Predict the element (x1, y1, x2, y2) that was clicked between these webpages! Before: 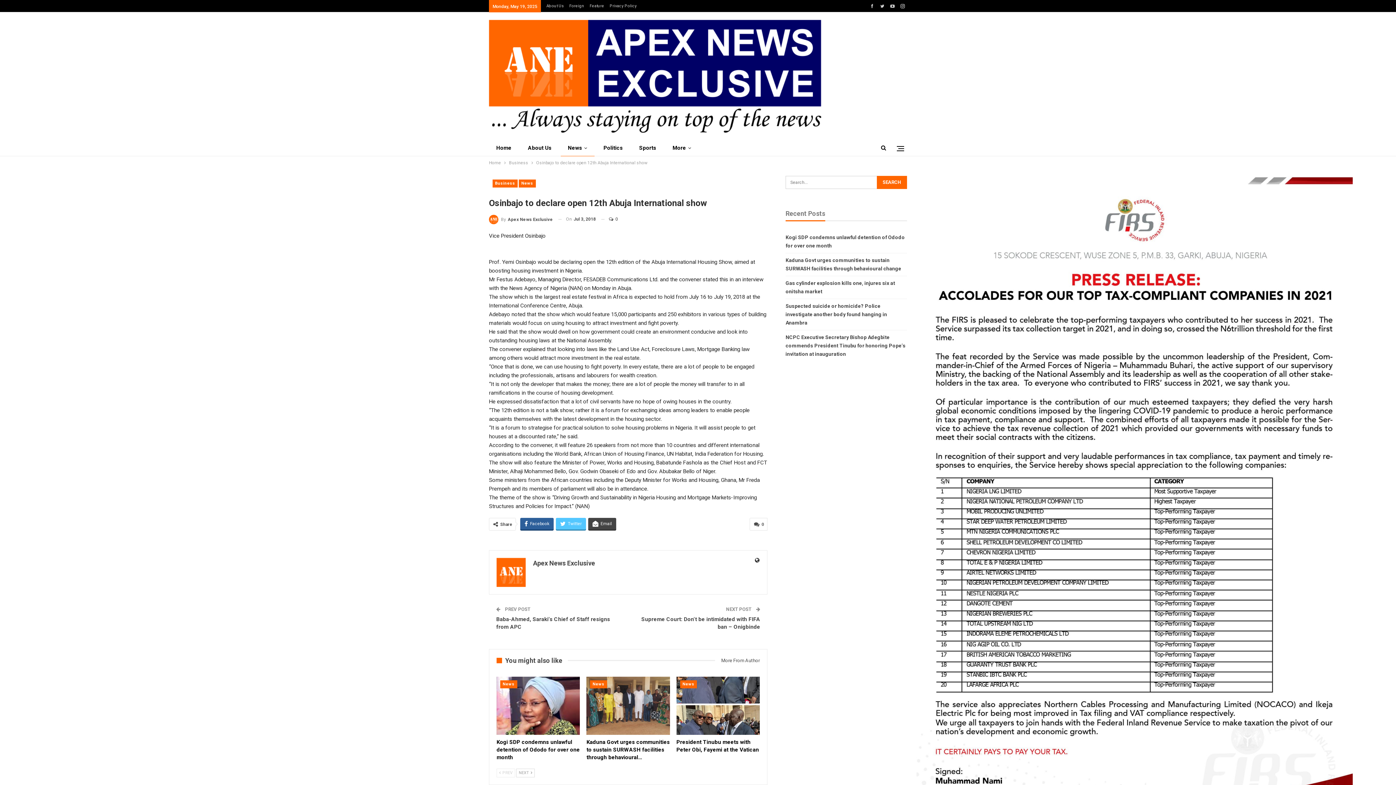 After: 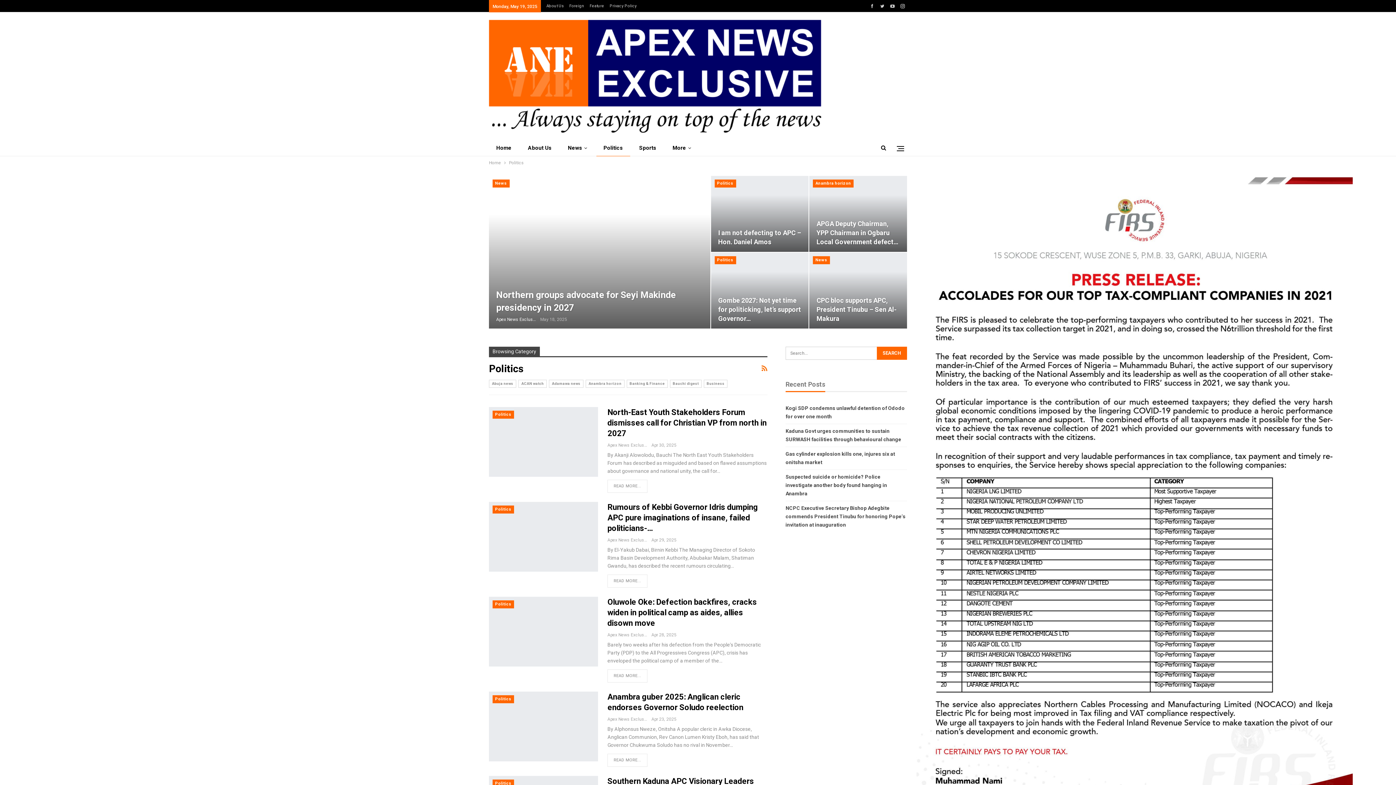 Action: bbox: (596, 140, 630, 156) label: Politics